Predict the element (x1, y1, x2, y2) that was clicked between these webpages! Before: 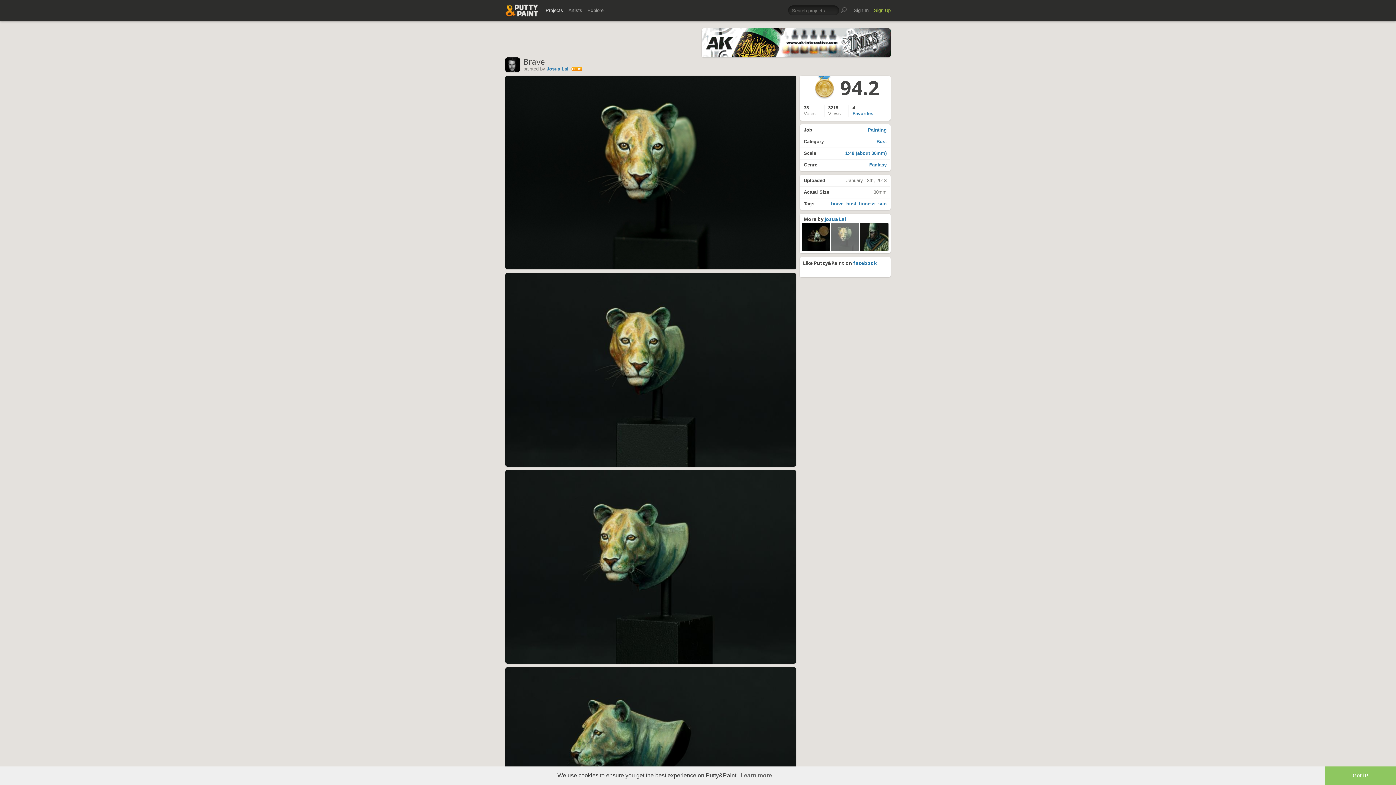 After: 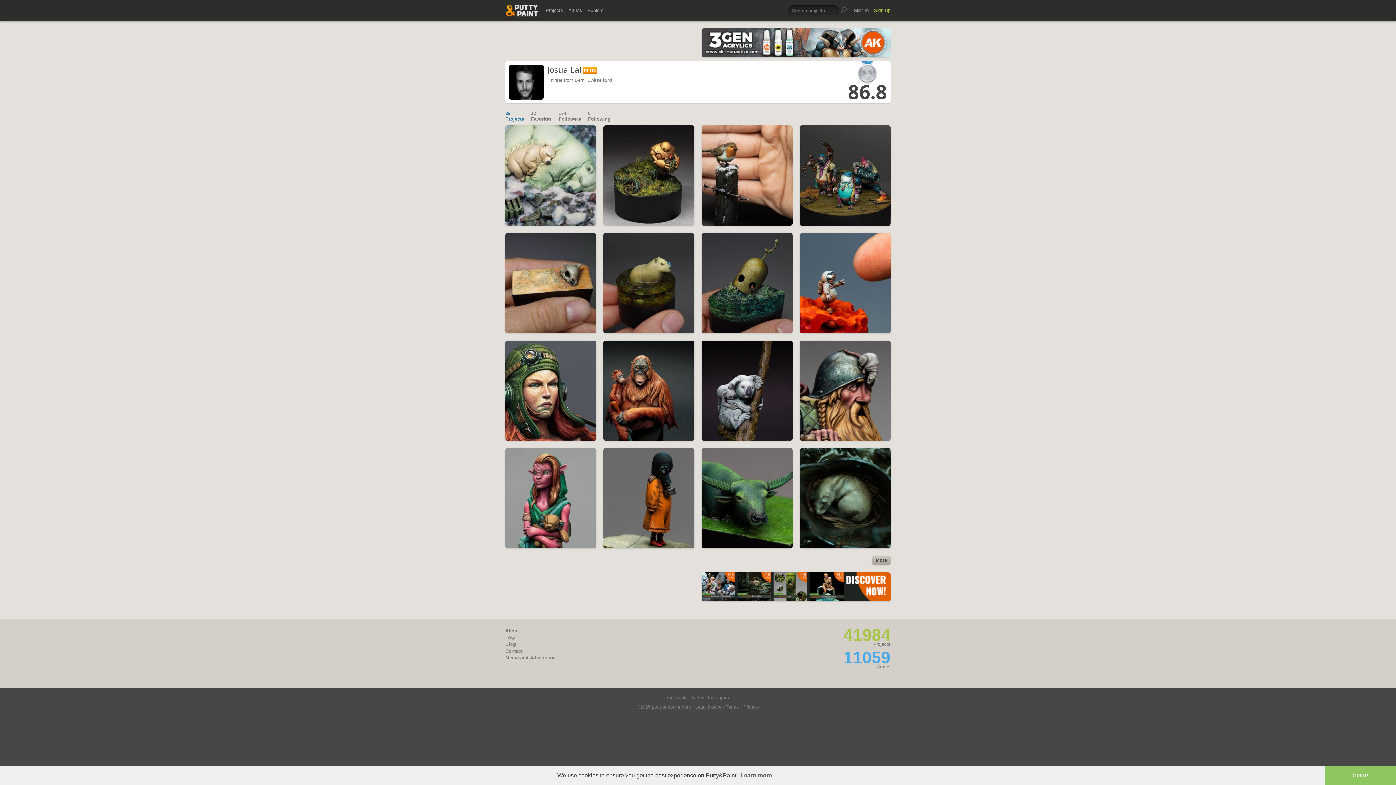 Action: label: Josua Lai bbox: (824, 216, 846, 222)